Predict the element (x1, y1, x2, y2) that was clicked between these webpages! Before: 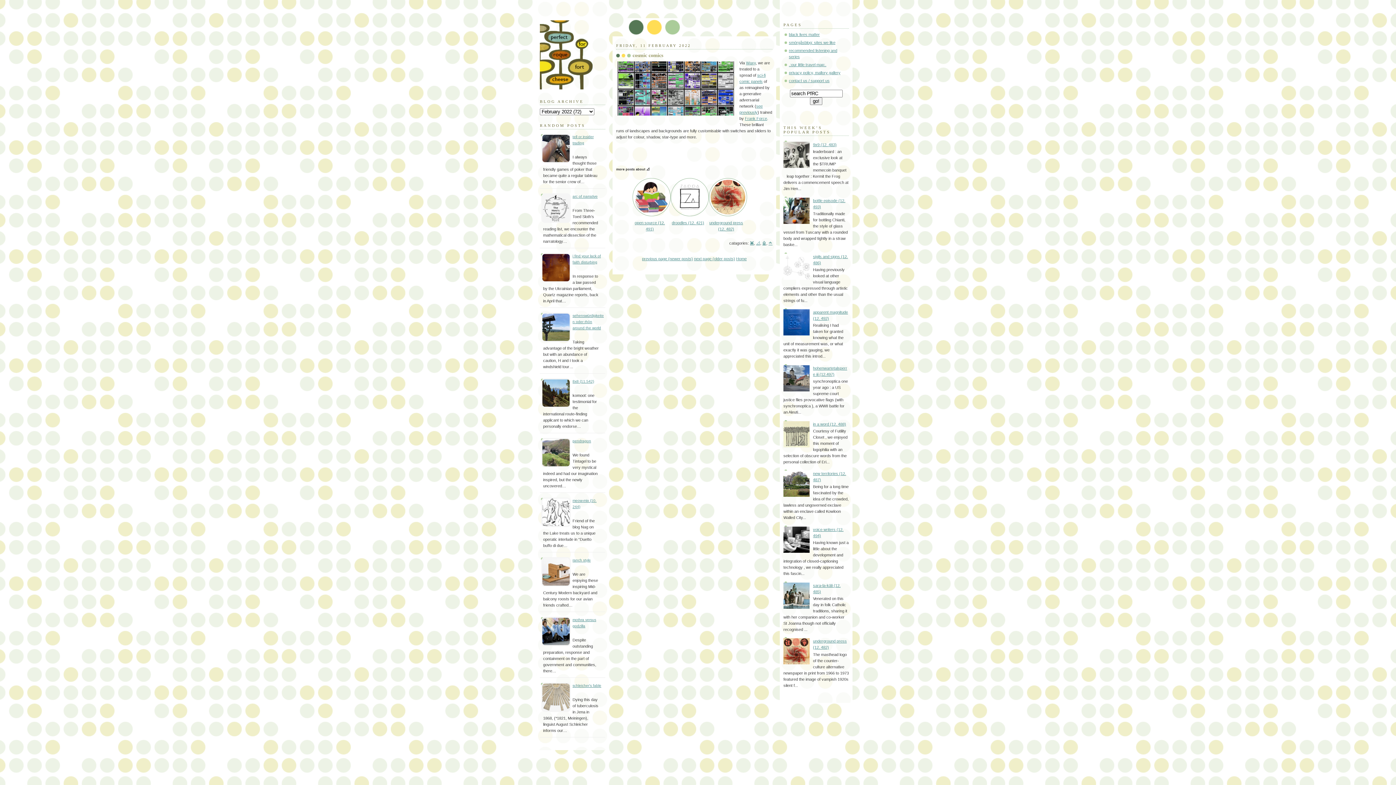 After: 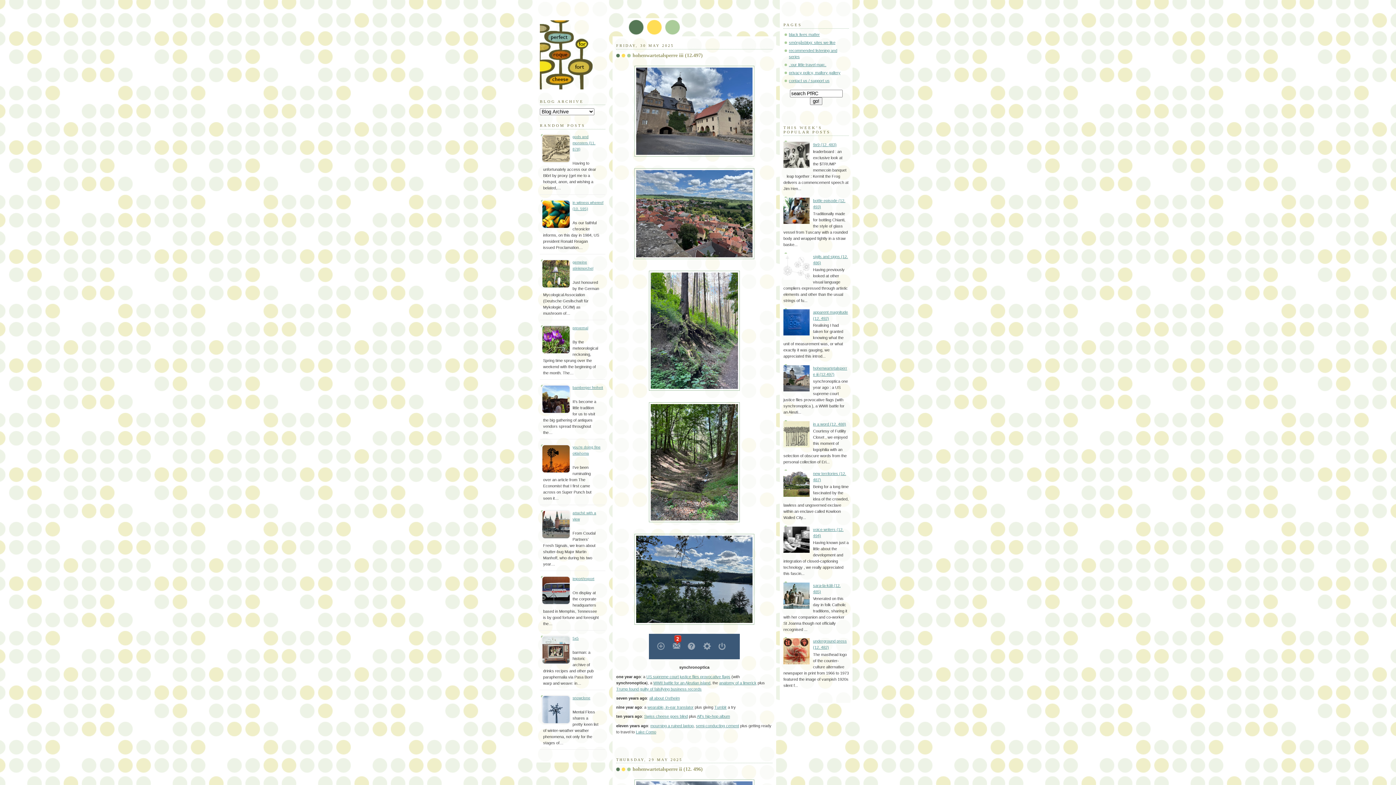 Action: bbox: (736, 256, 746, 261) label: Home